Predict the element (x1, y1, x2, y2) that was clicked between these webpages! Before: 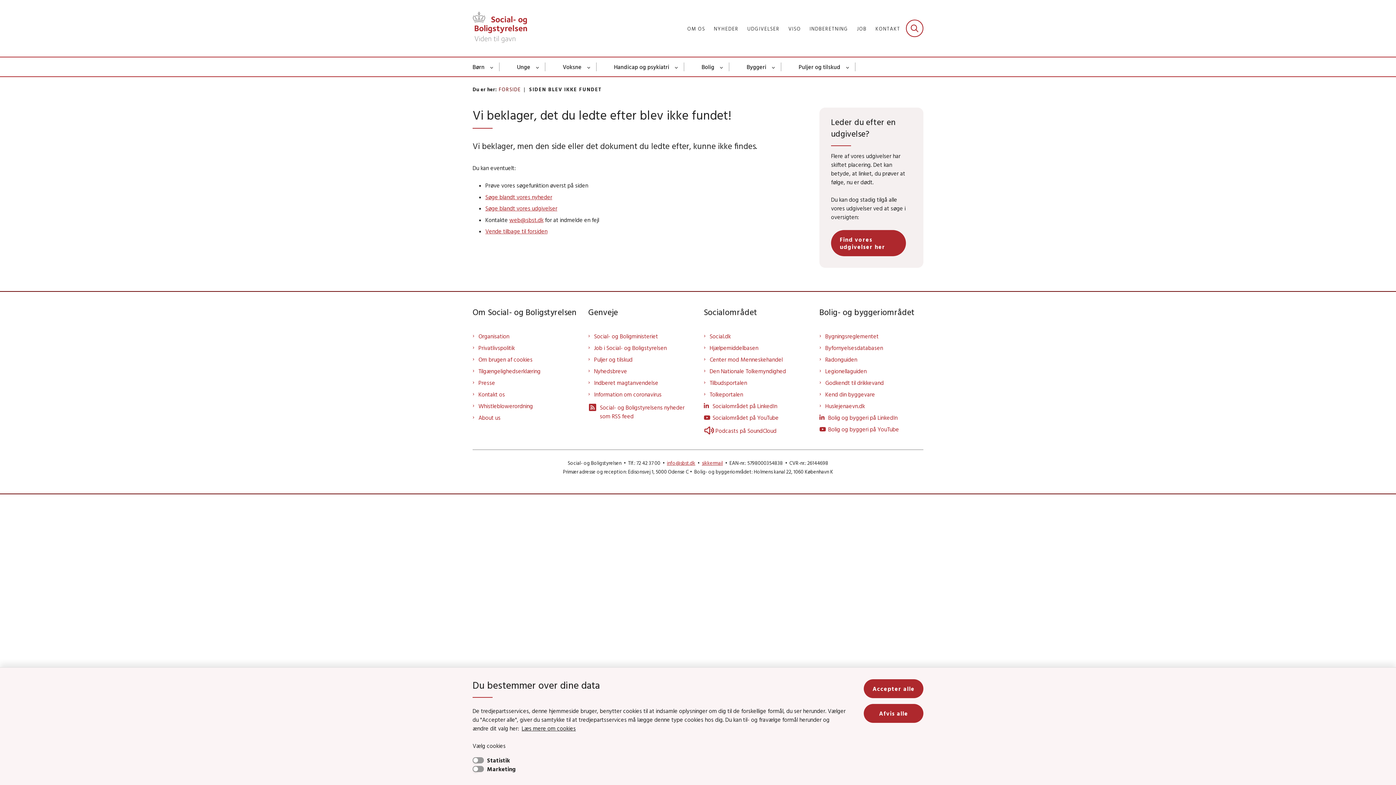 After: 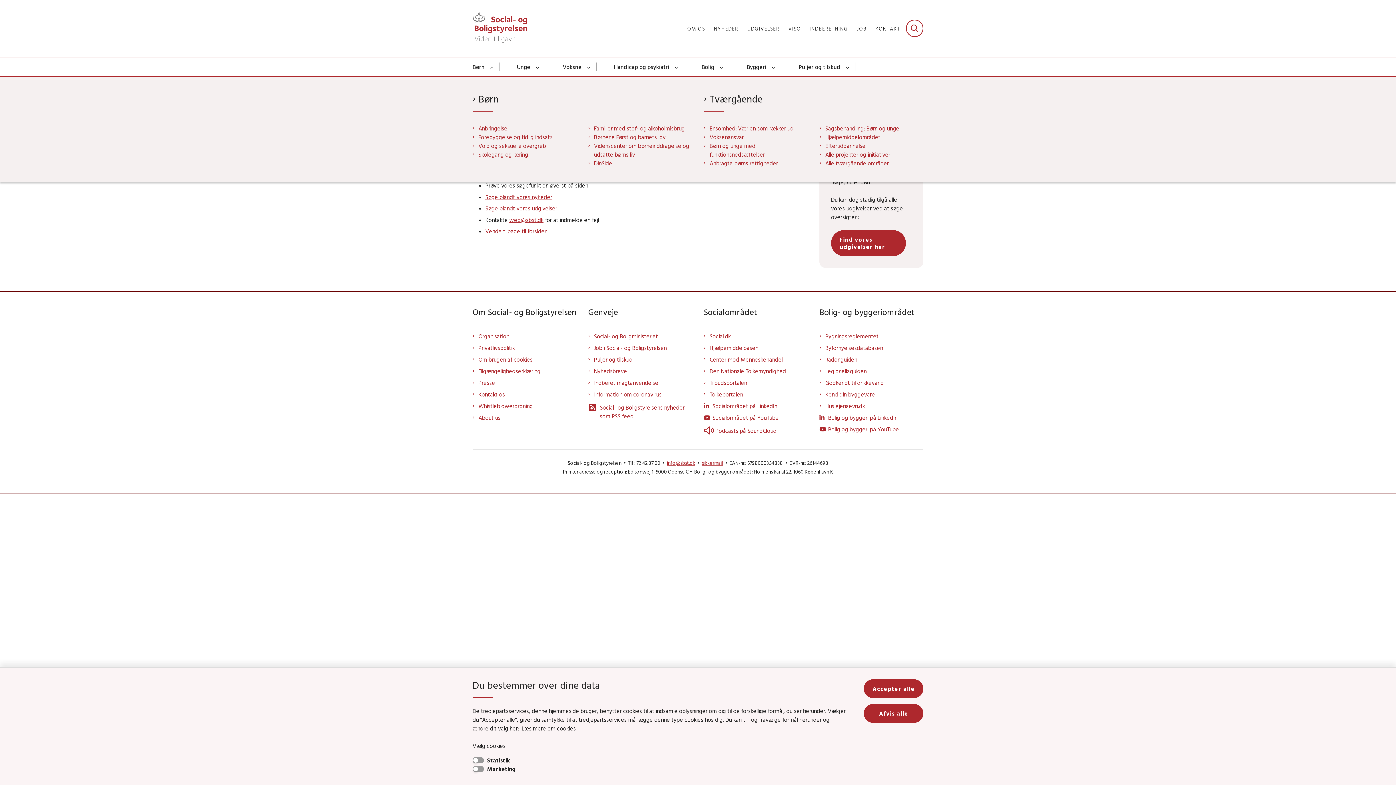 Action: bbox: (484, 62, 499, 71) label: Børn - flere links